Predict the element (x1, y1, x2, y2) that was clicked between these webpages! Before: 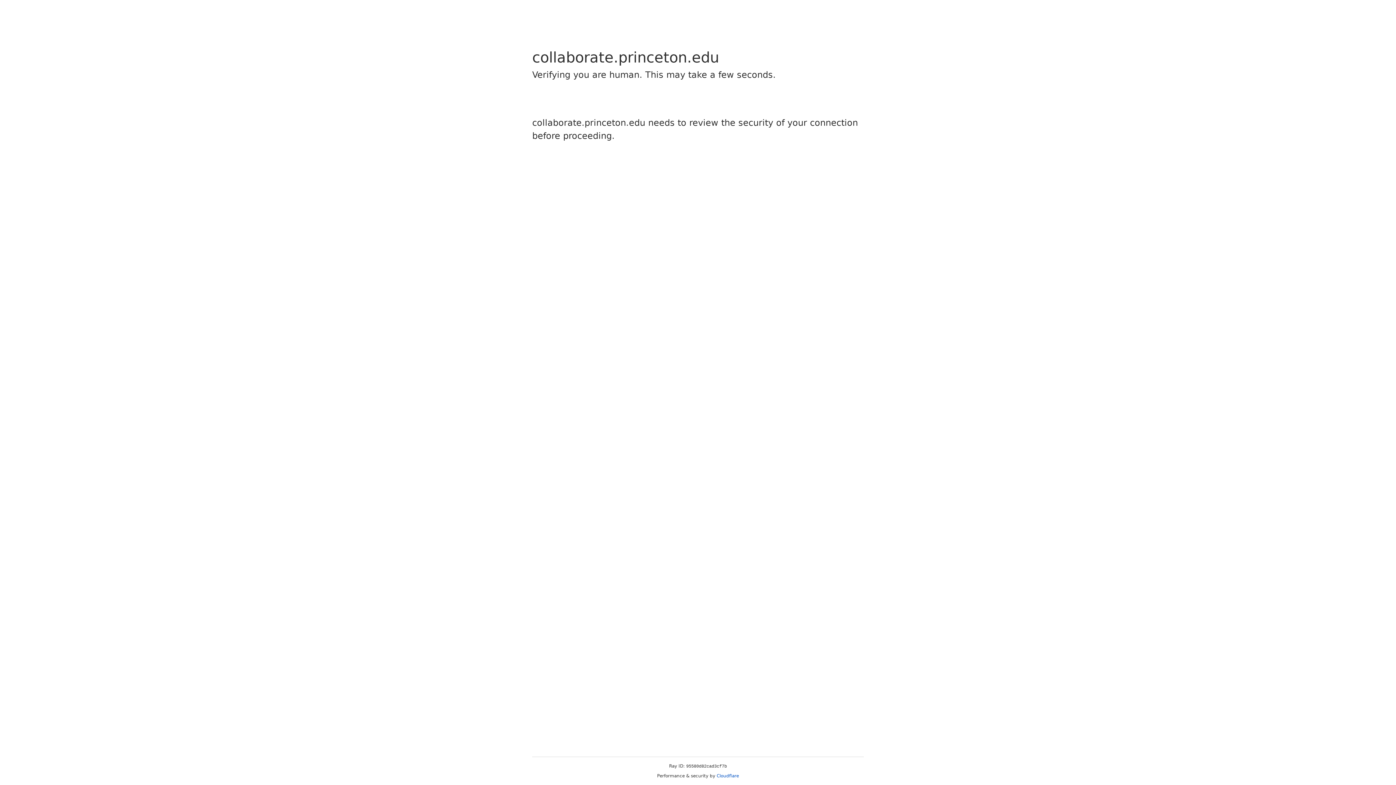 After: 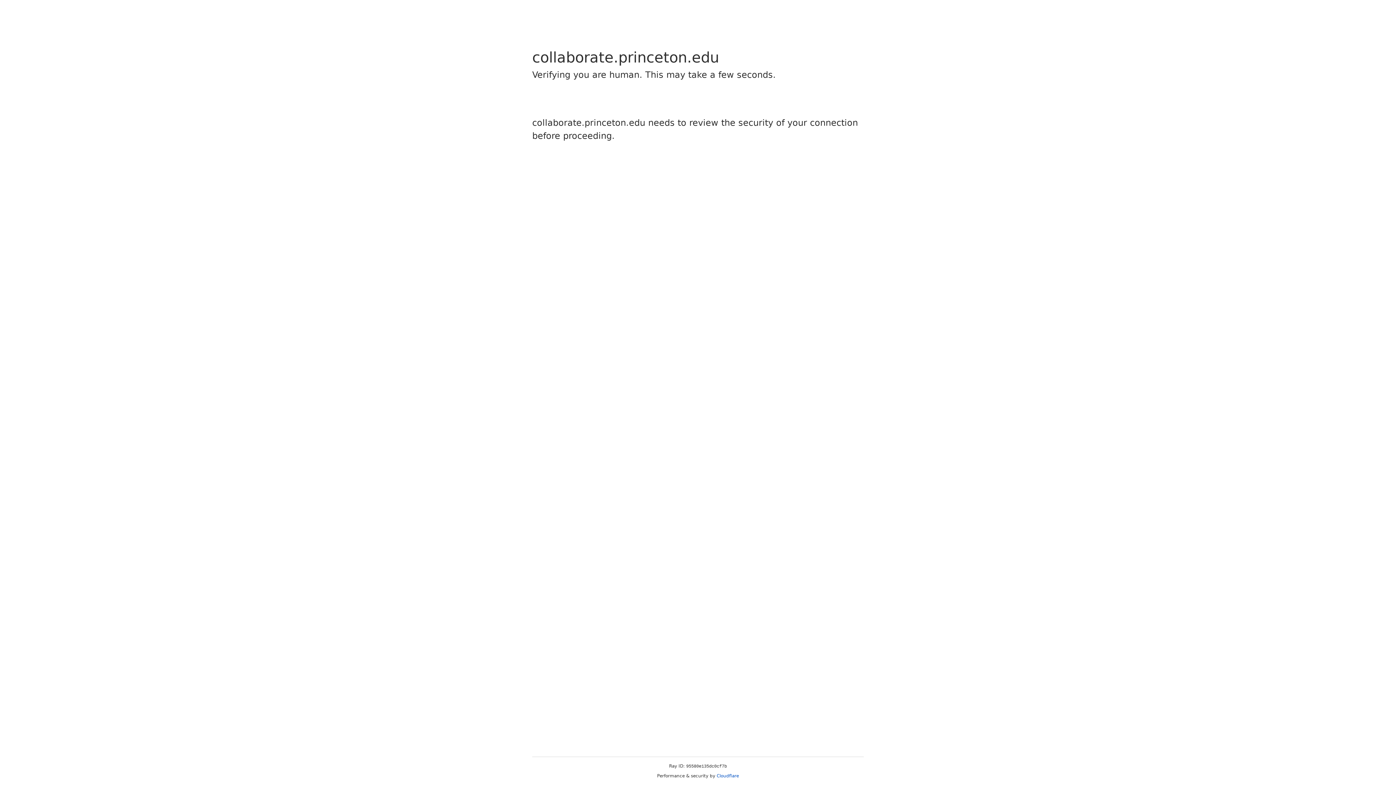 Action: bbox: (716, 773, 739, 778) label: Cloudflare